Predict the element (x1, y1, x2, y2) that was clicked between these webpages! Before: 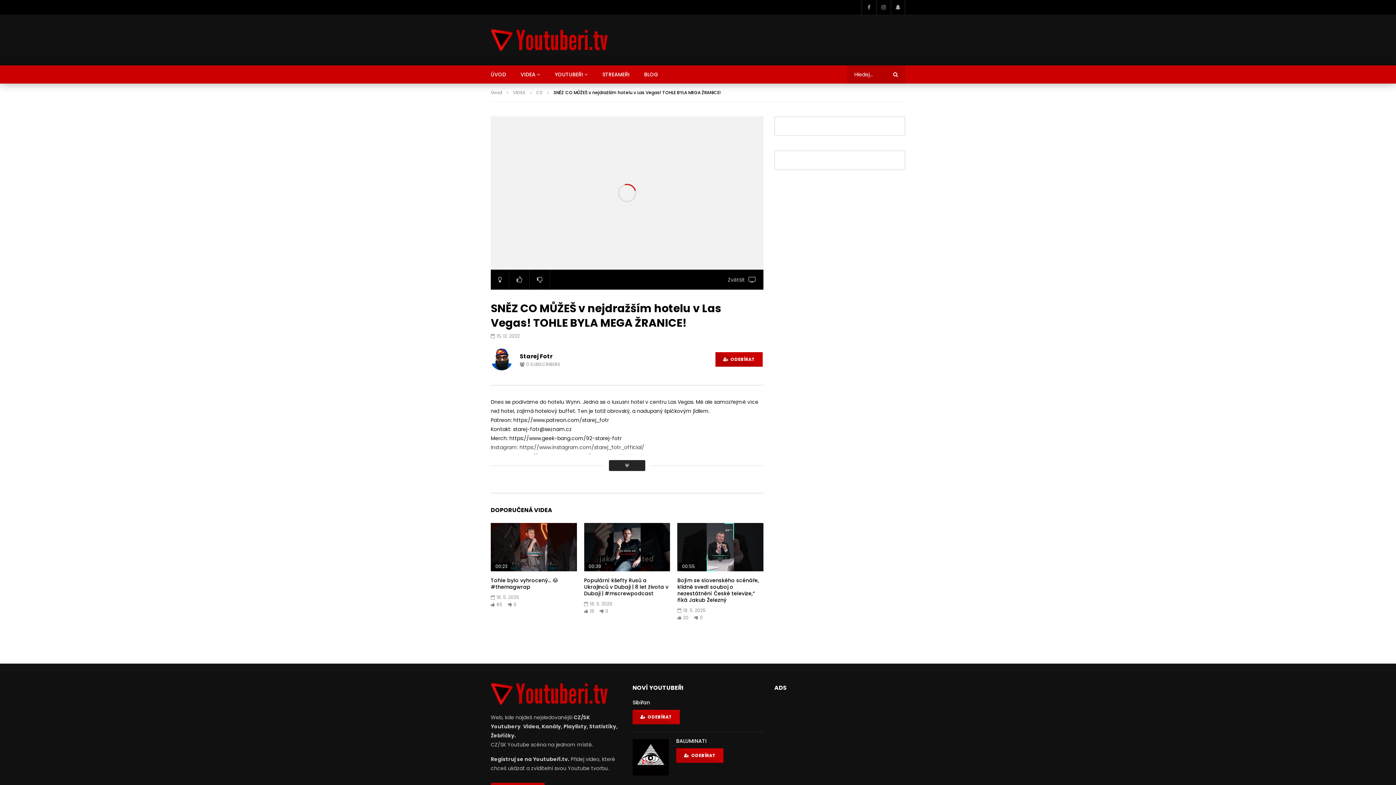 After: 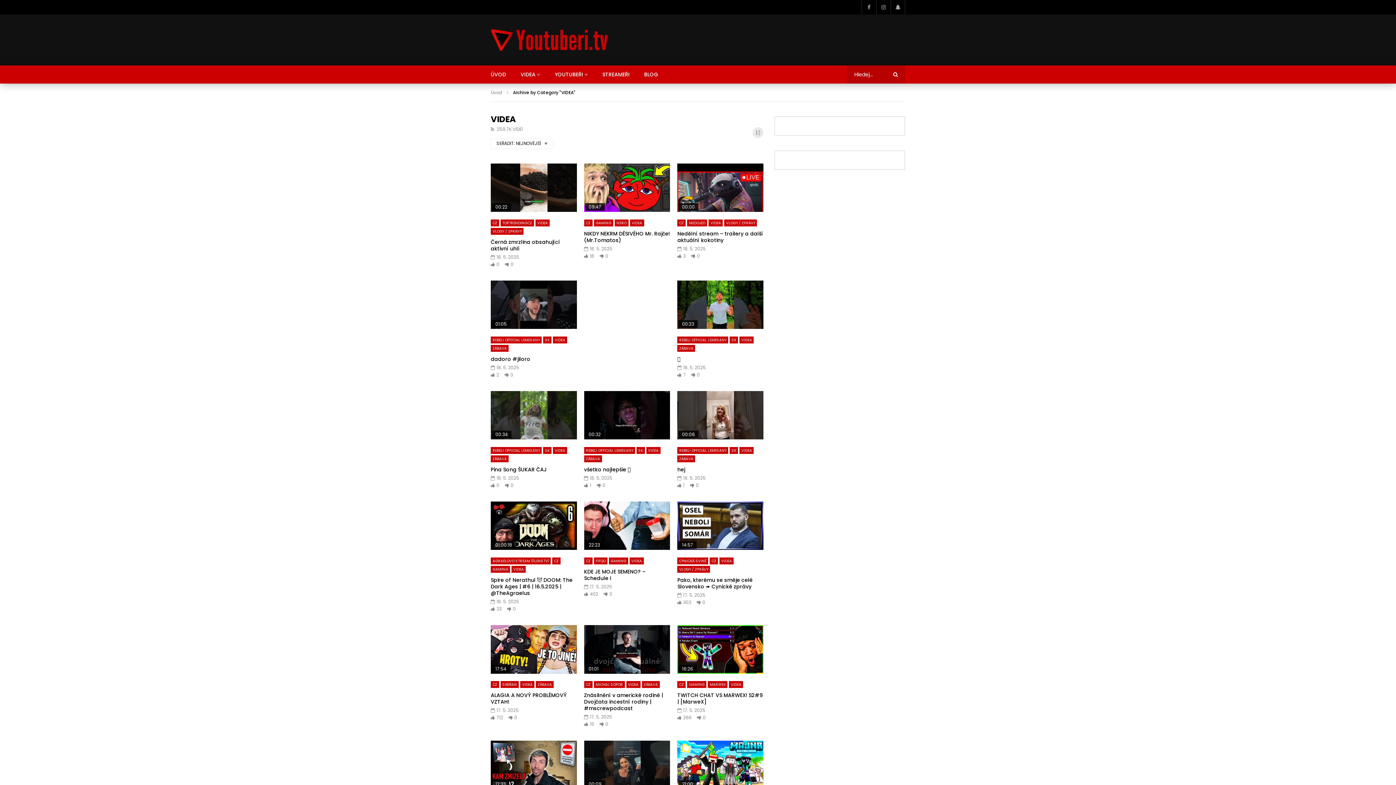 Action: label: VIDEA bbox: (513, 65, 547, 83)